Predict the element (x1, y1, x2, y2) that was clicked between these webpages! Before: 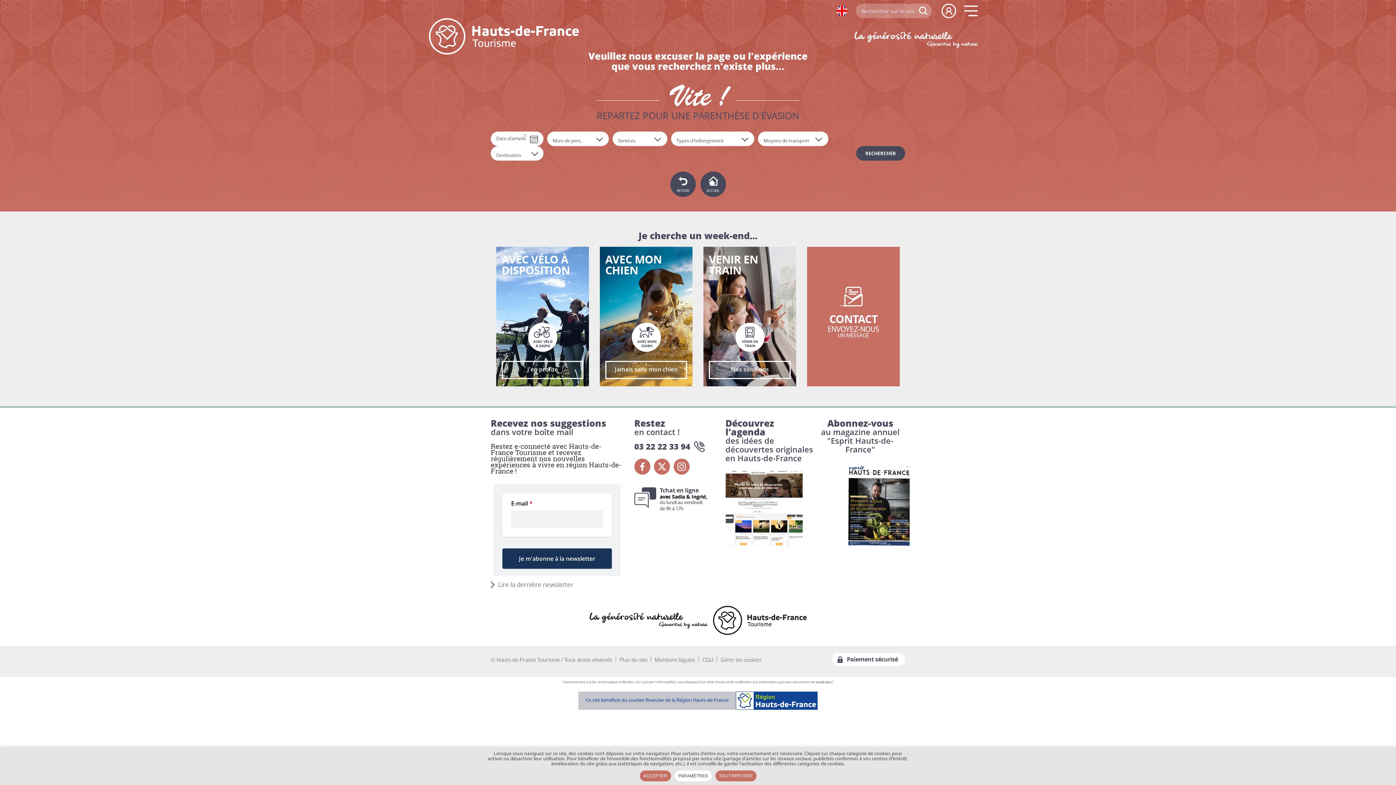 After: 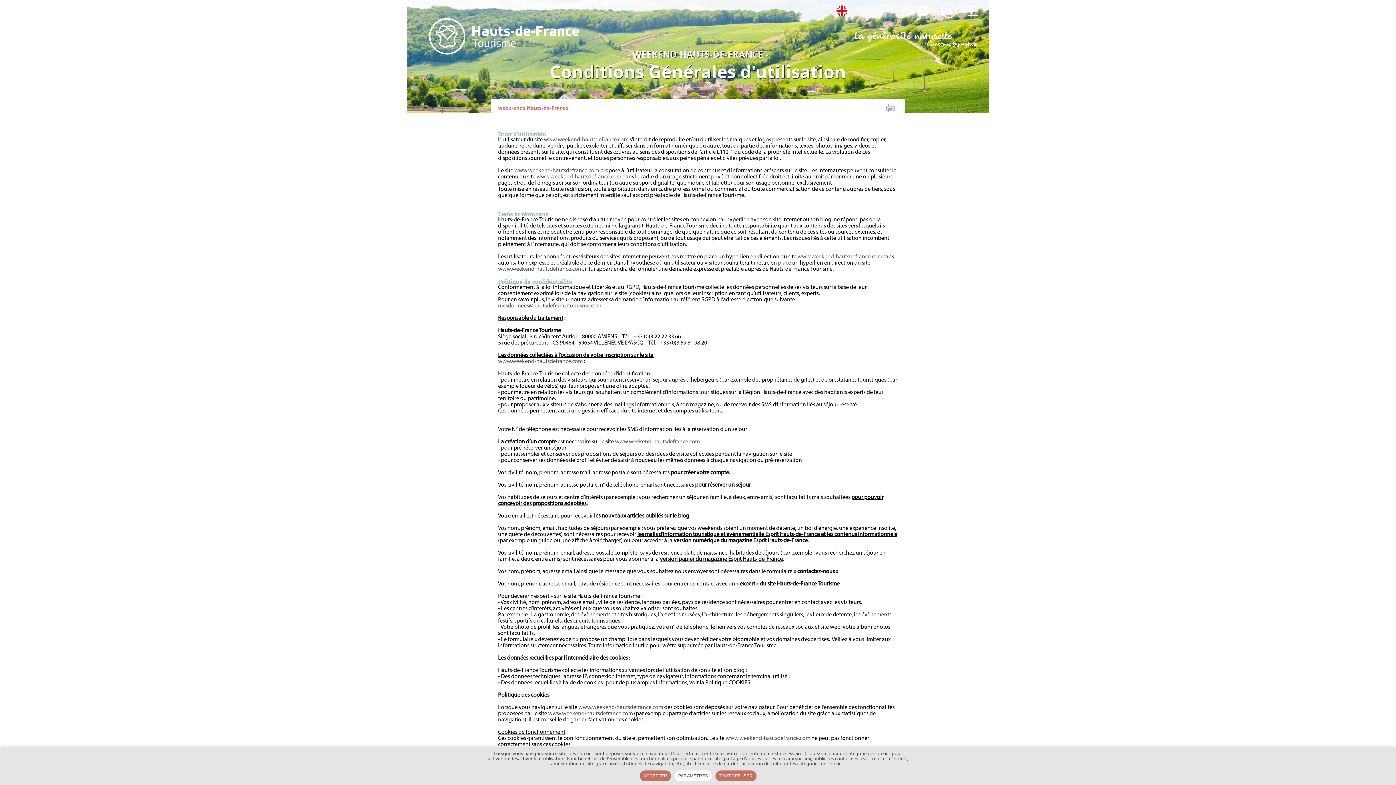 Action: label: en savoir plus ! bbox: (811, 680, 833, 684)